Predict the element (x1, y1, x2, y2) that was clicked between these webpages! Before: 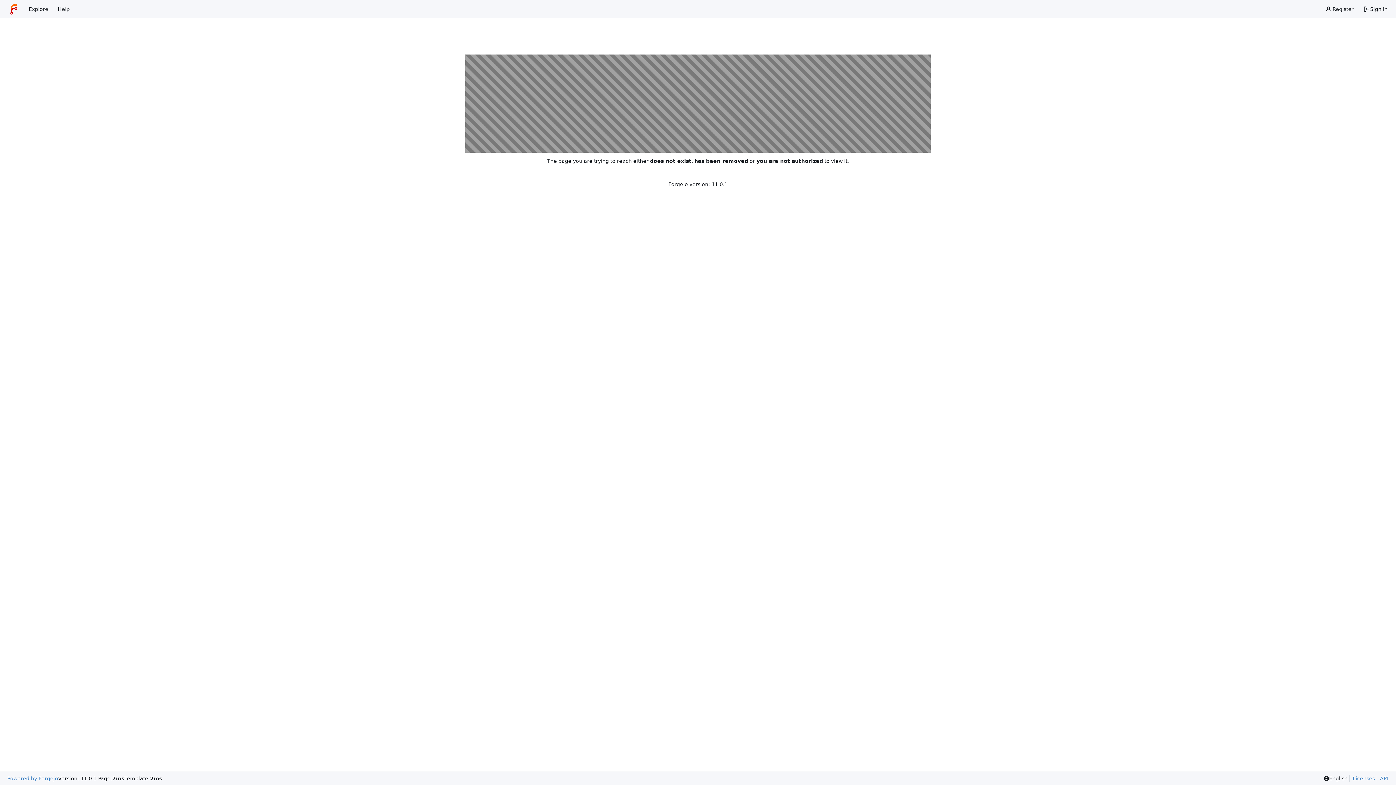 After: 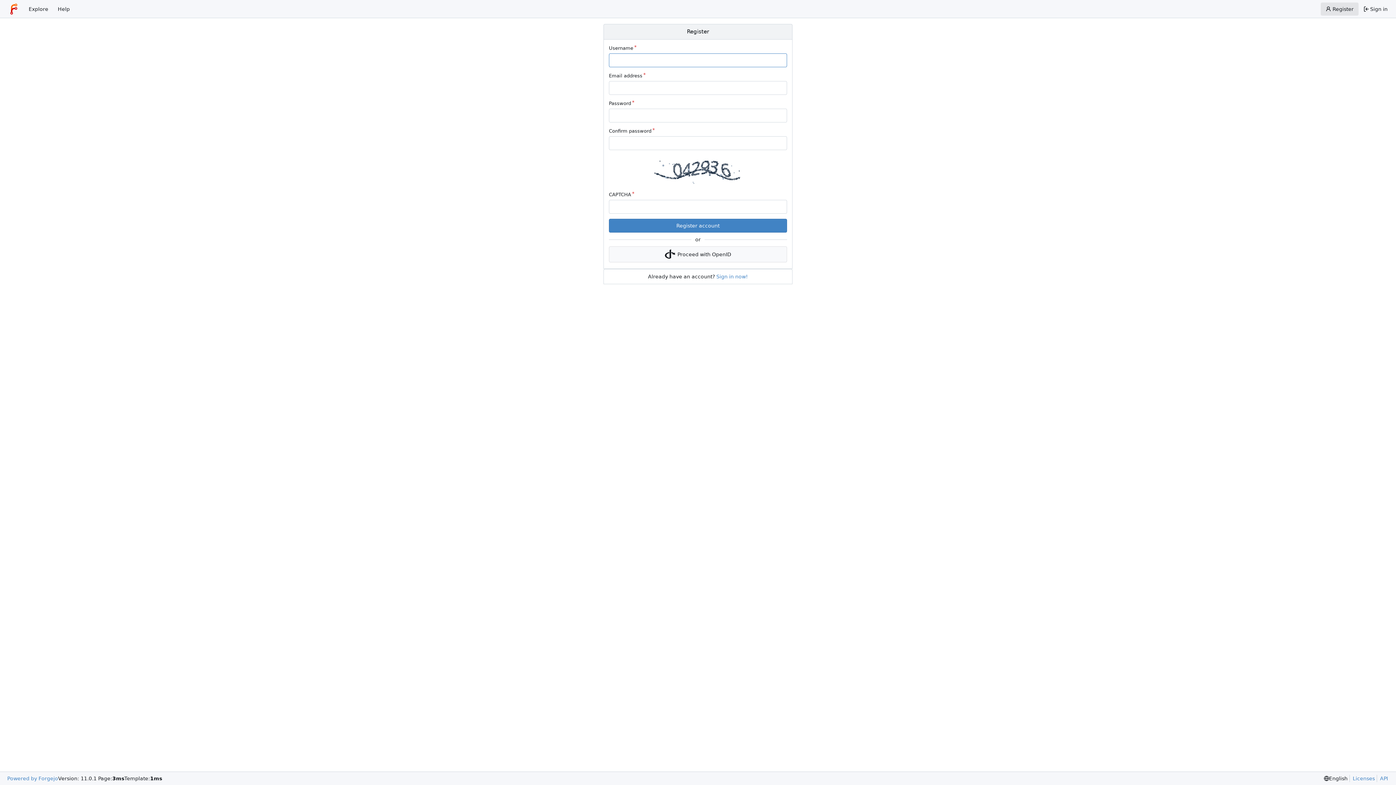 Action: label: Register bbox: (1321, 2, 1358, 15)